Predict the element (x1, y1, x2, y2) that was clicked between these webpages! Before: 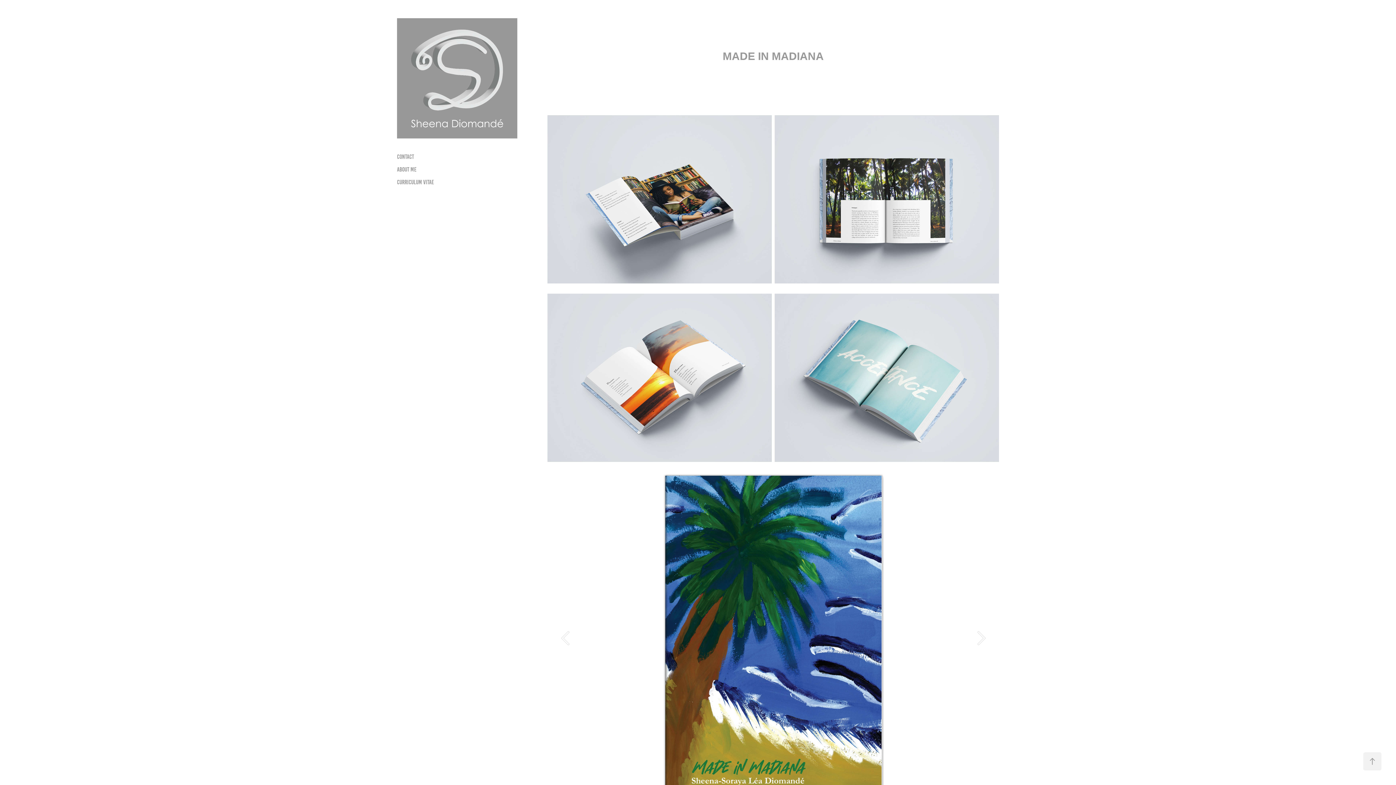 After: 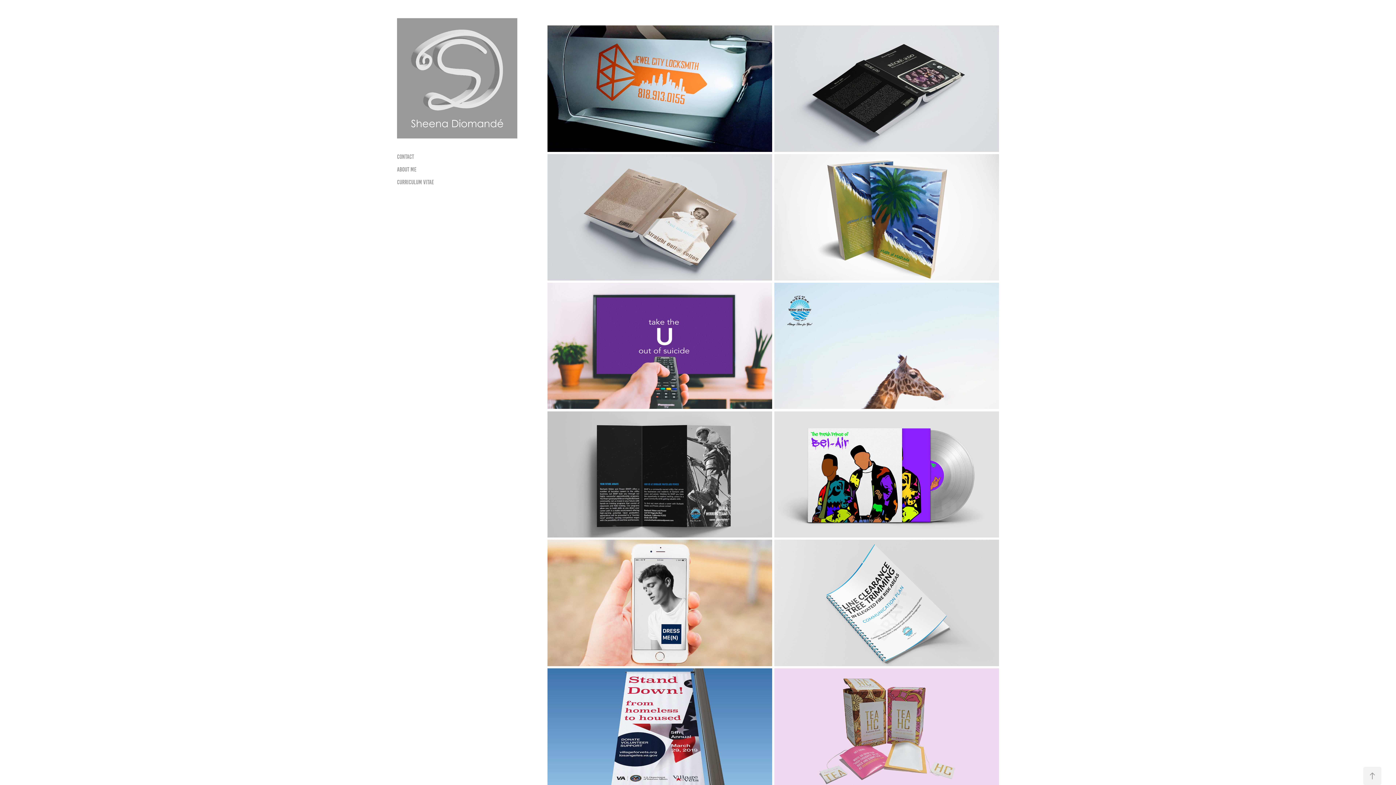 Action: bbox: (397, 18, 517, 138)